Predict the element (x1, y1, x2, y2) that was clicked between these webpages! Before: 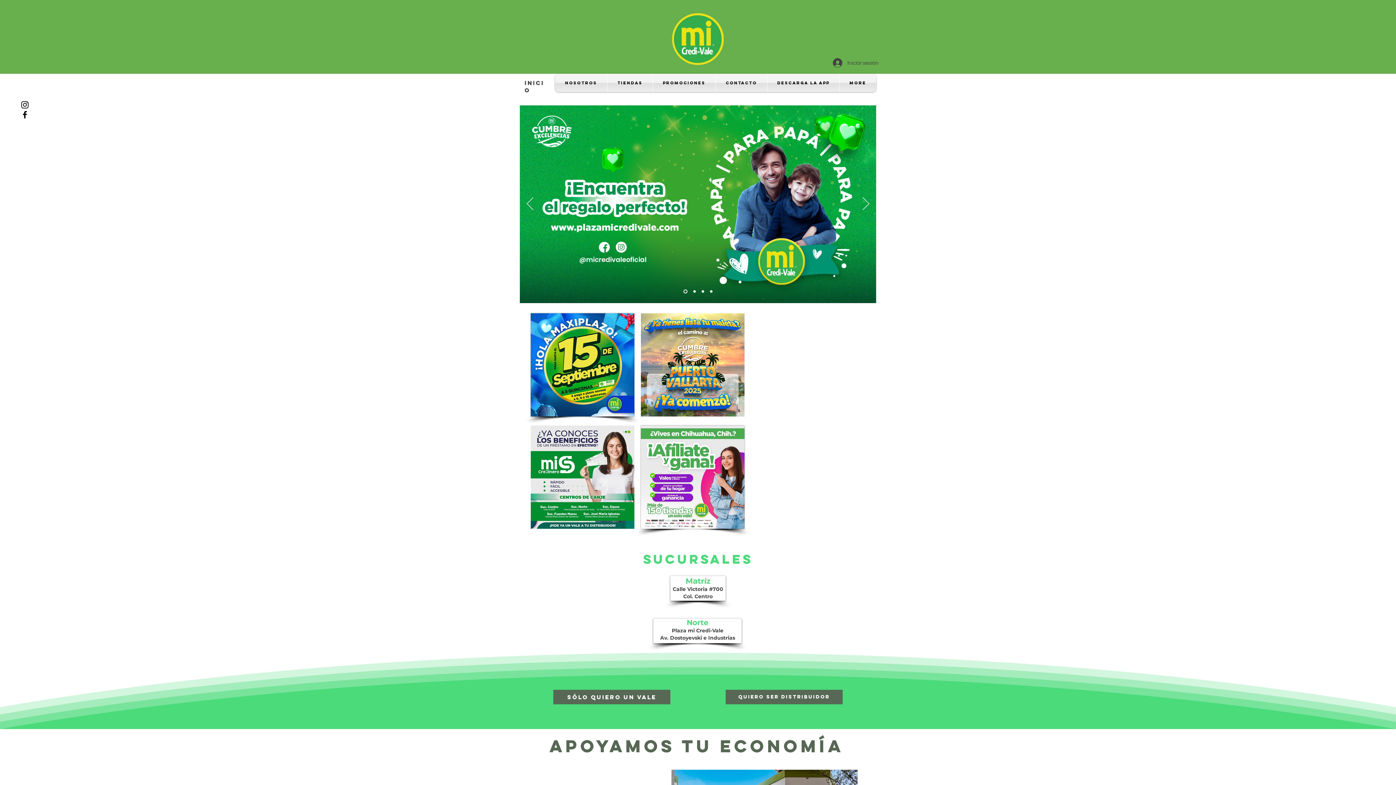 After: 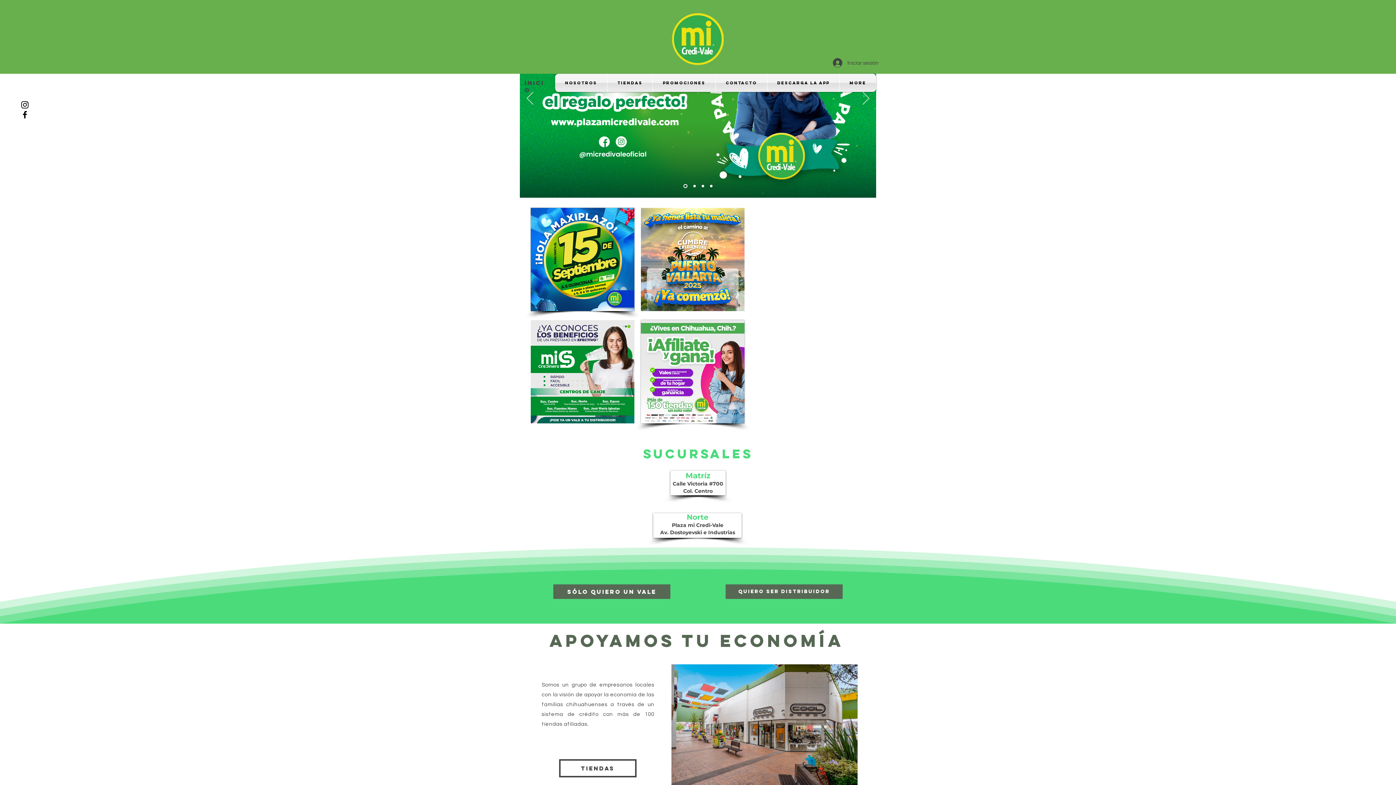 Action: label: Diapositiva4 bbox: (683, 289, 687, 293)